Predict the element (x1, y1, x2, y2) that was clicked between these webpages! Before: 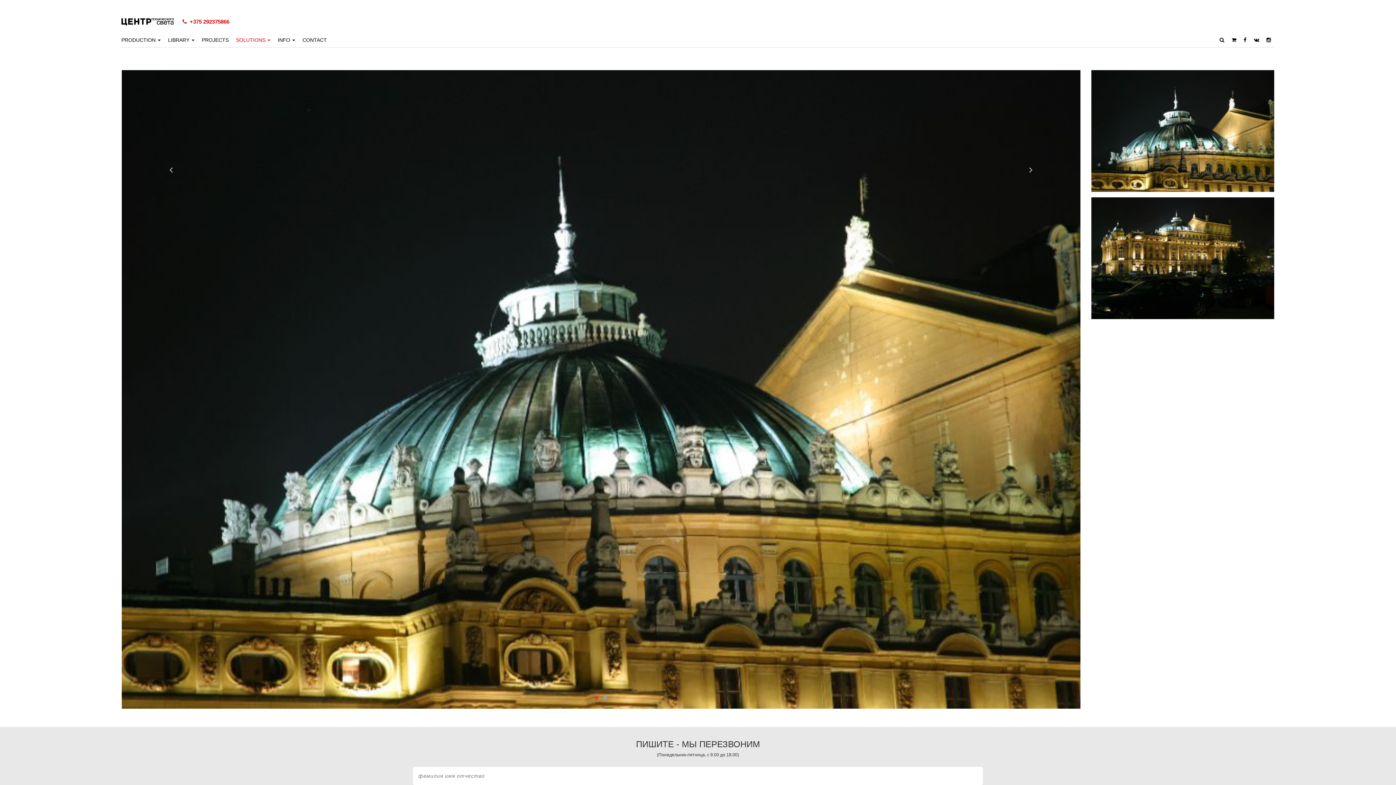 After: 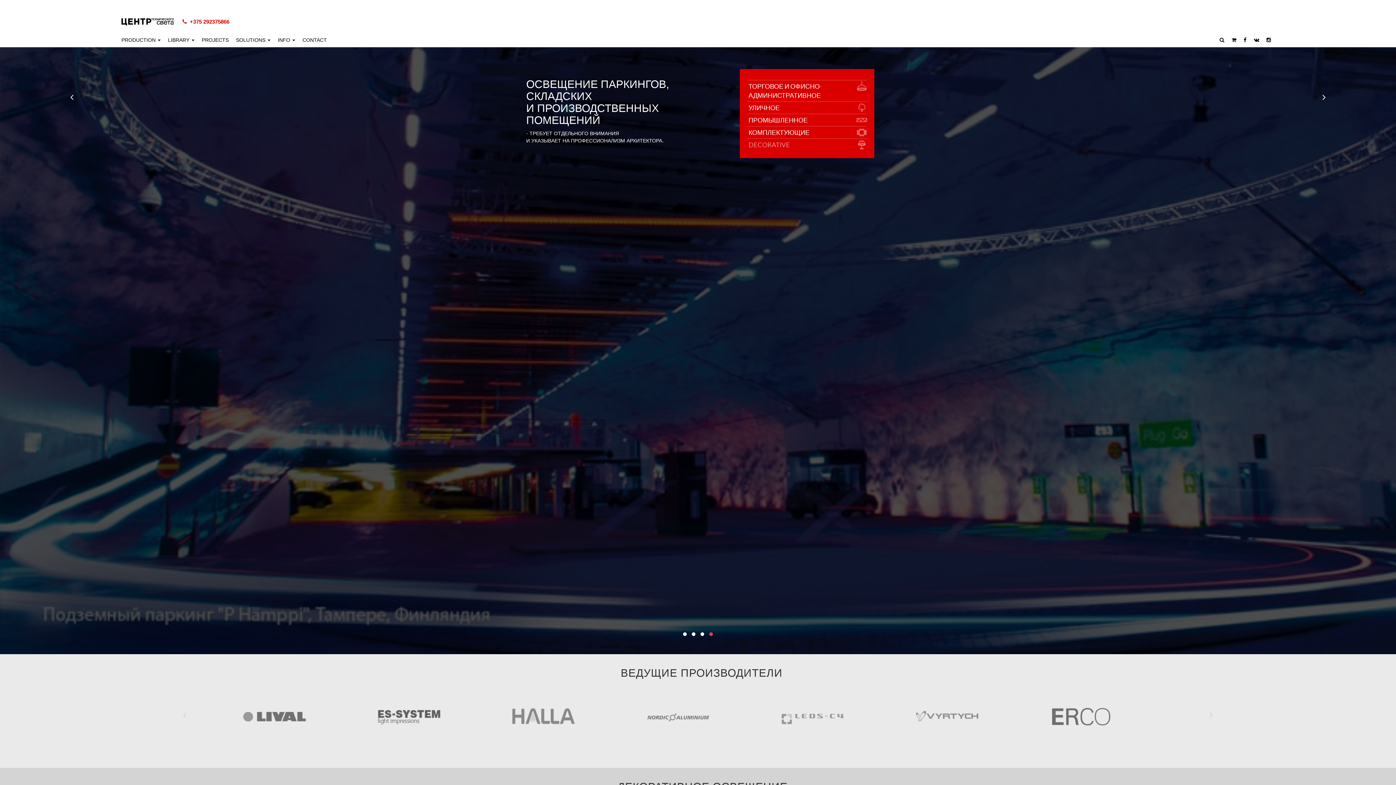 Action: bbox: (121, 12, 179, 32)